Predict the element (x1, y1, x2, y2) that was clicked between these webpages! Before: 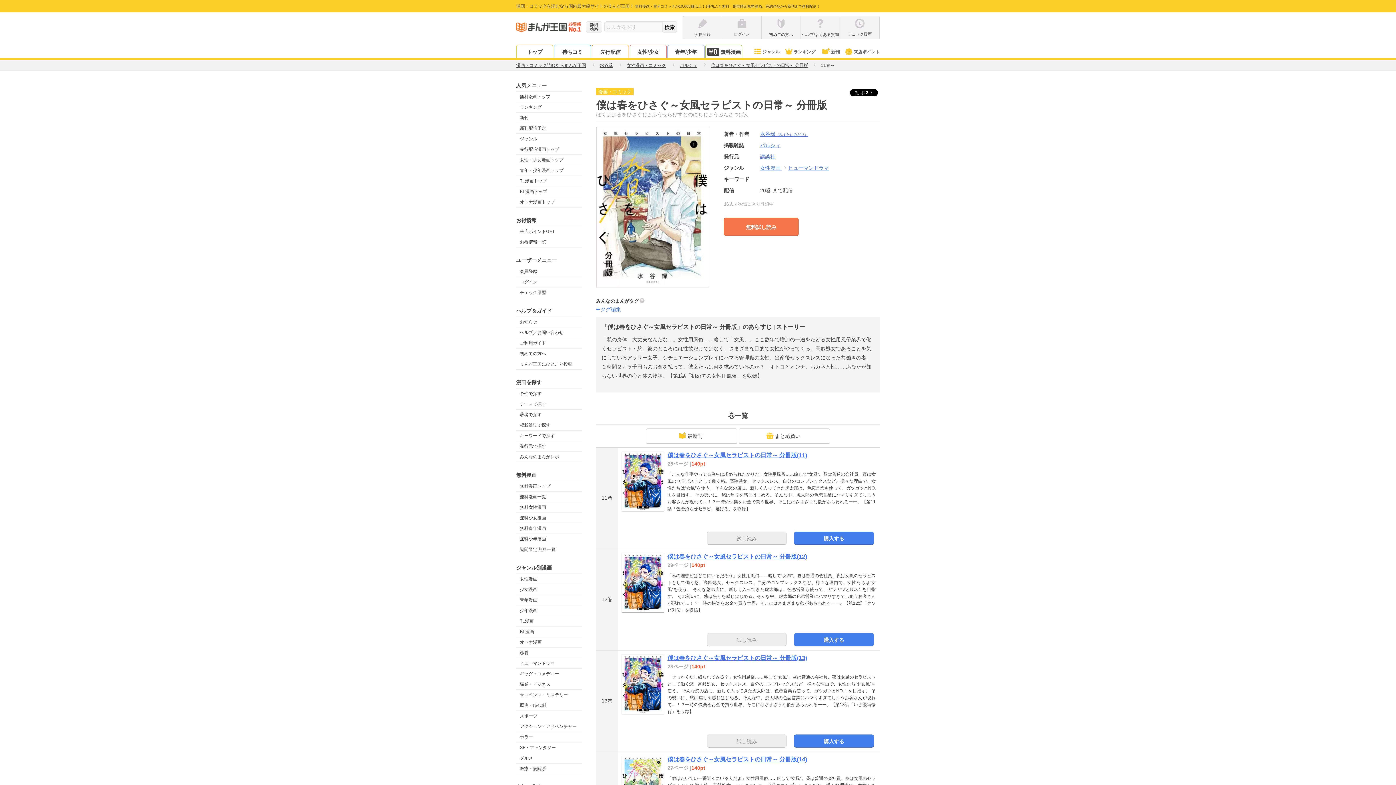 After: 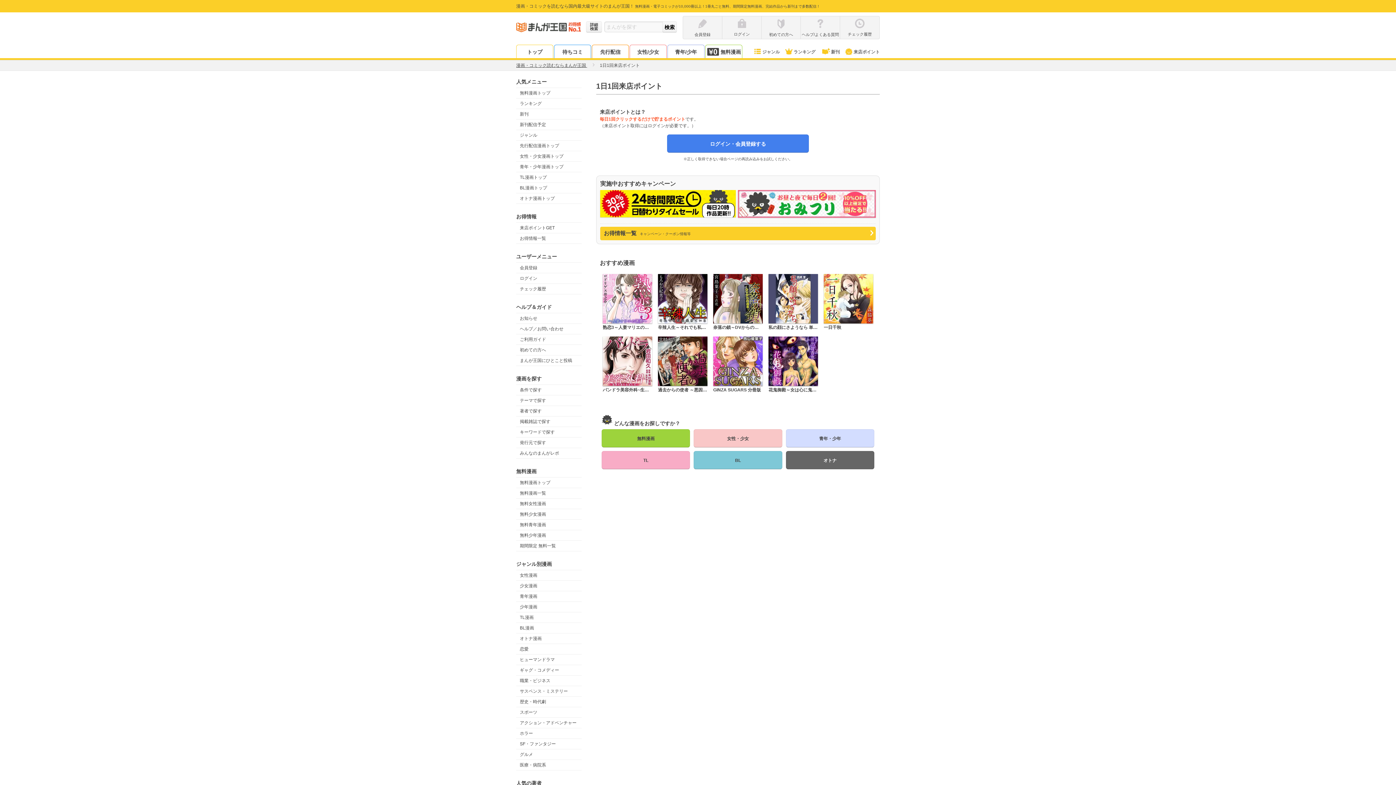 Action: bbox: (516, 226, 581, 236) label: 来店ポイントGET